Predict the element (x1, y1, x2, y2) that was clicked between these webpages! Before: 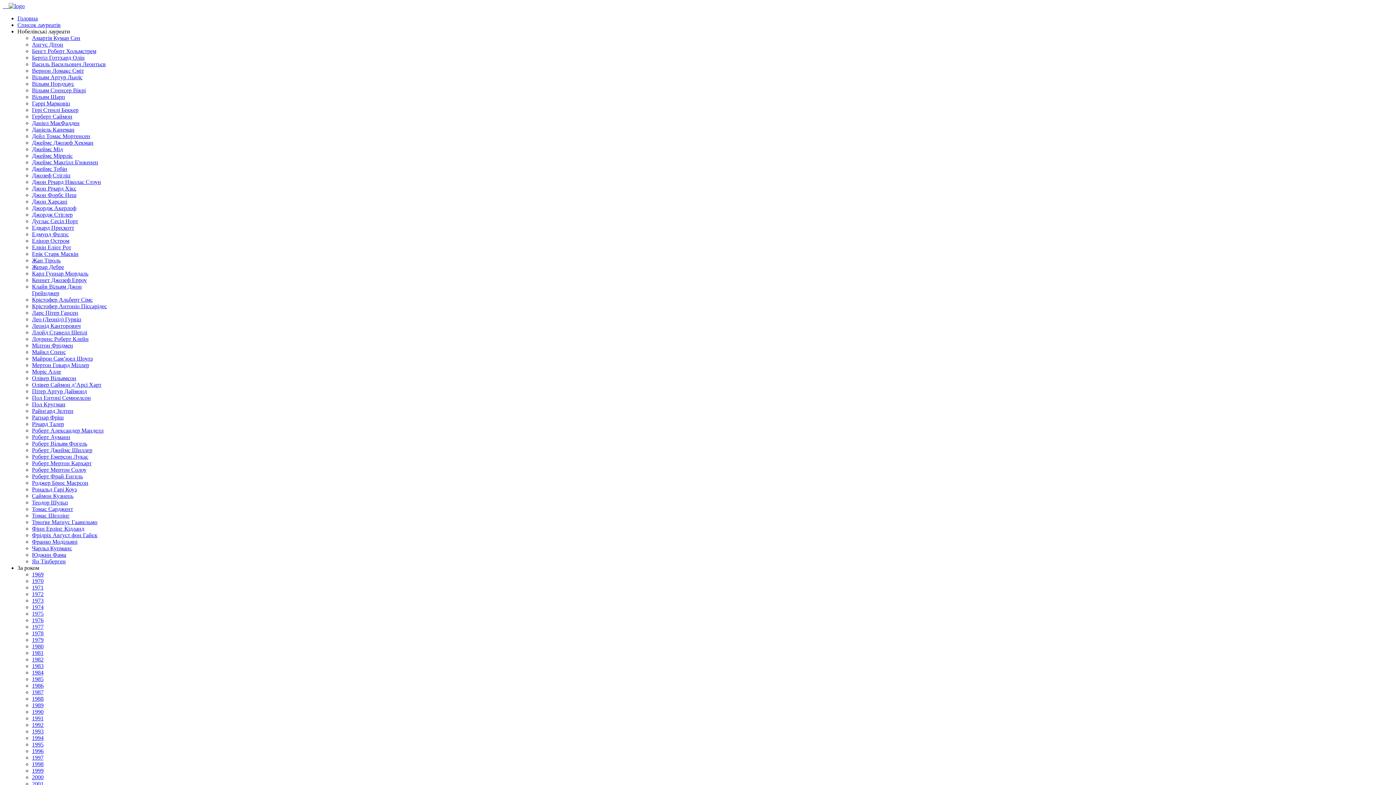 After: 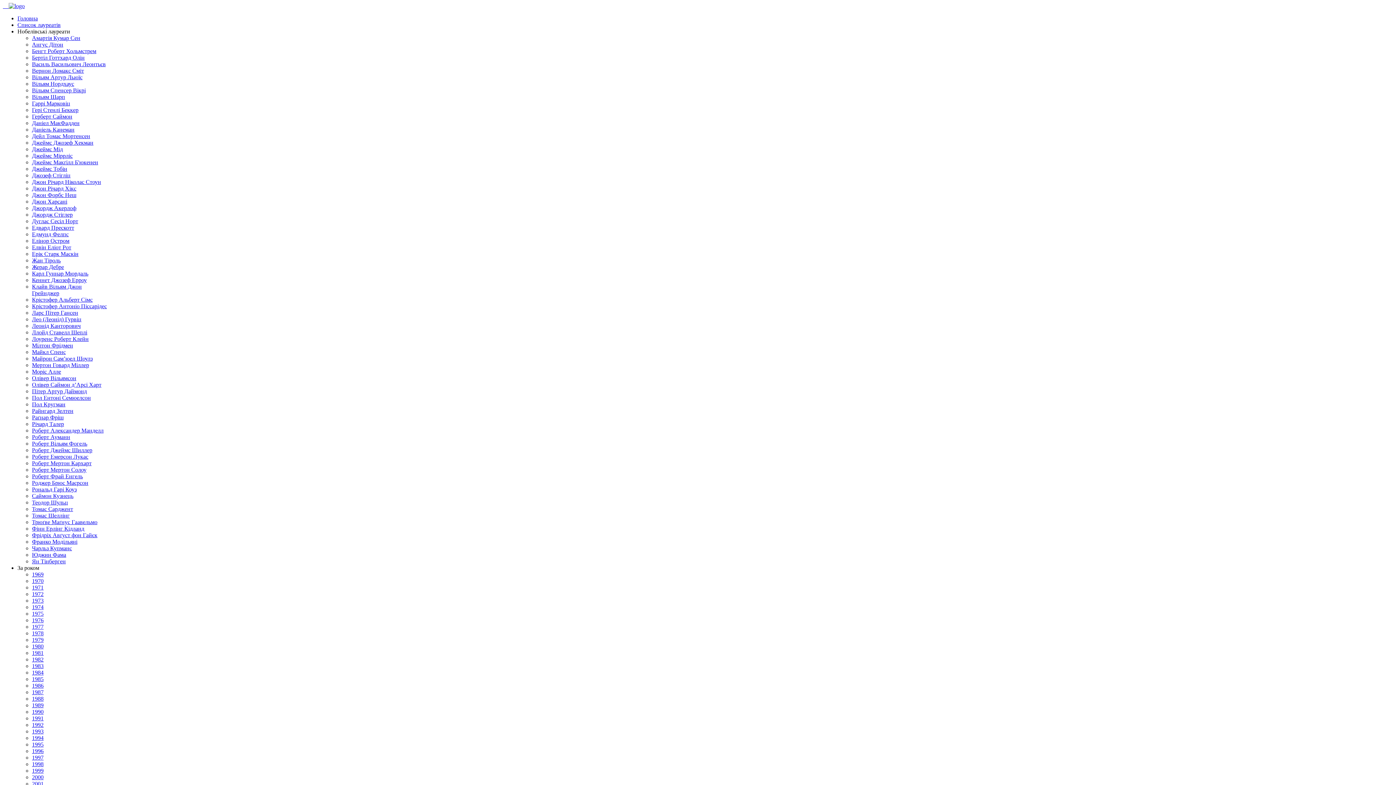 Action: label: Роберт Вільям Фогель bbox: (32, 440, 87, 446)